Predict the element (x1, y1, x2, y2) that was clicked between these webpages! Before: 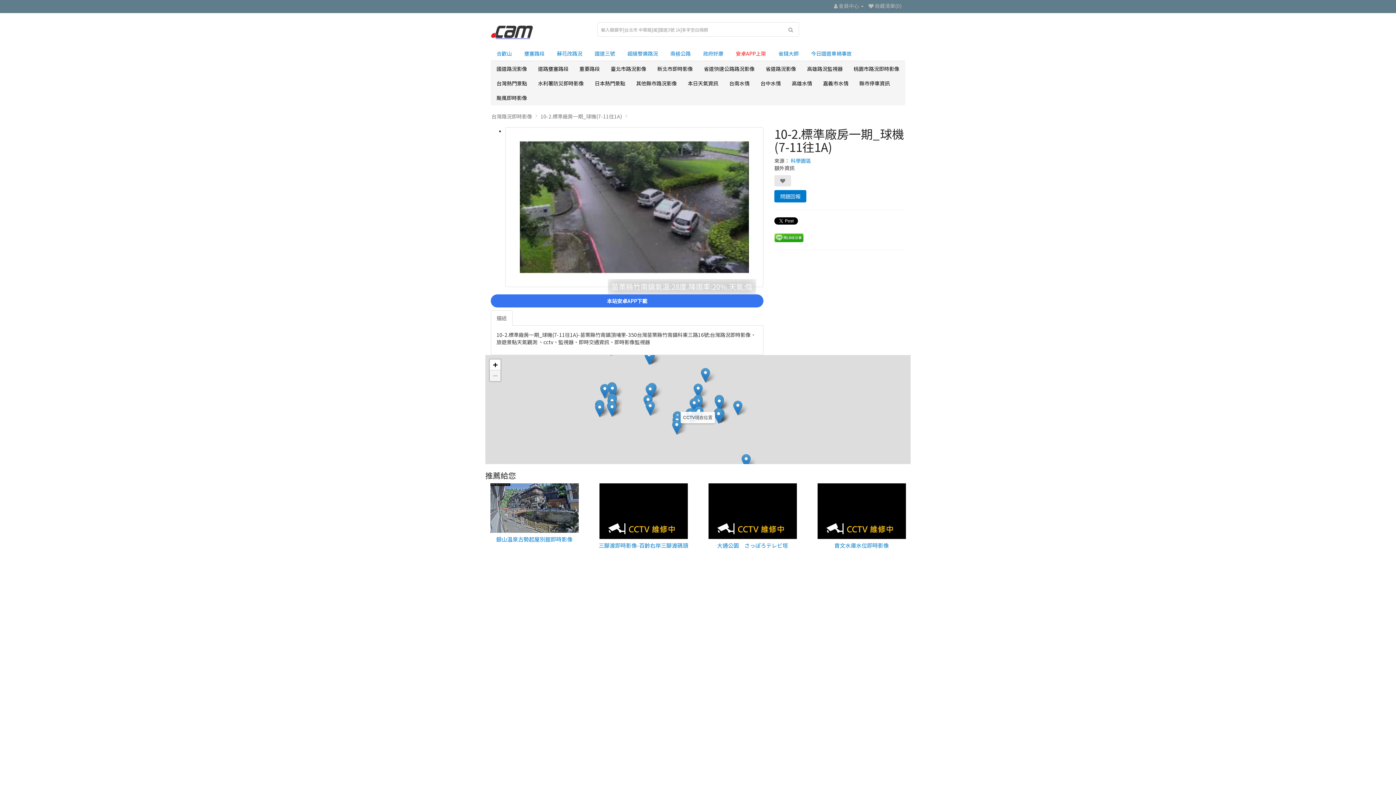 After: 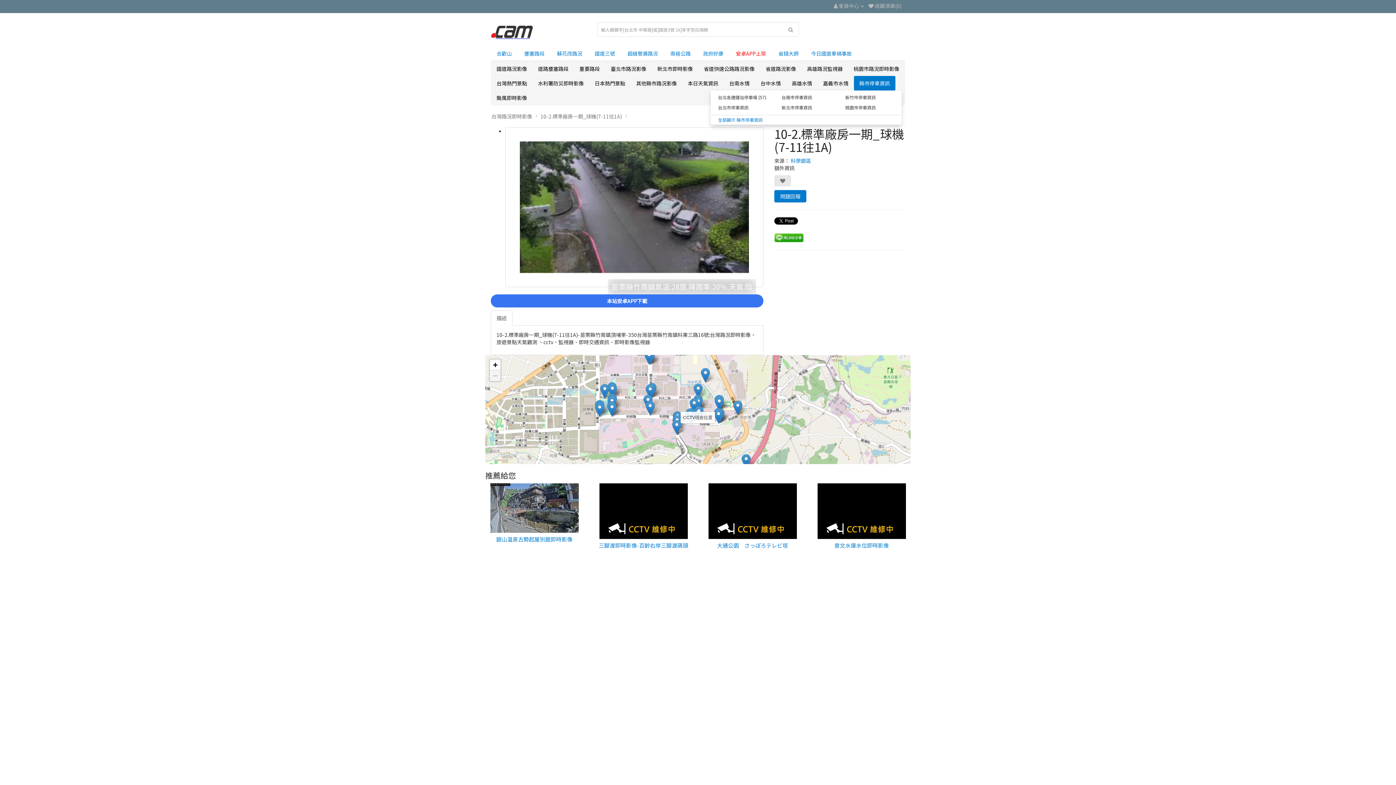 Action: bbox: (854, 76, 895, 90) label: 縣市停車資訊